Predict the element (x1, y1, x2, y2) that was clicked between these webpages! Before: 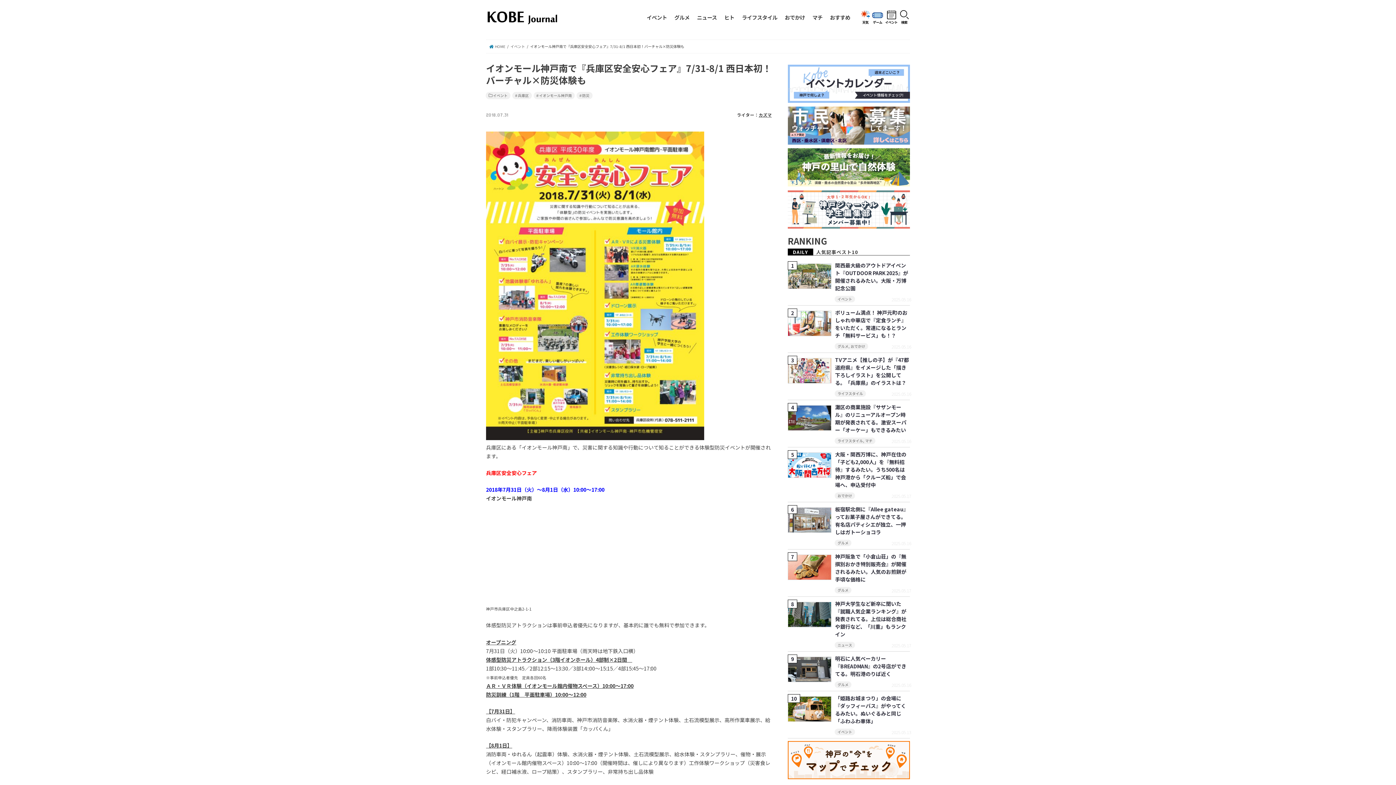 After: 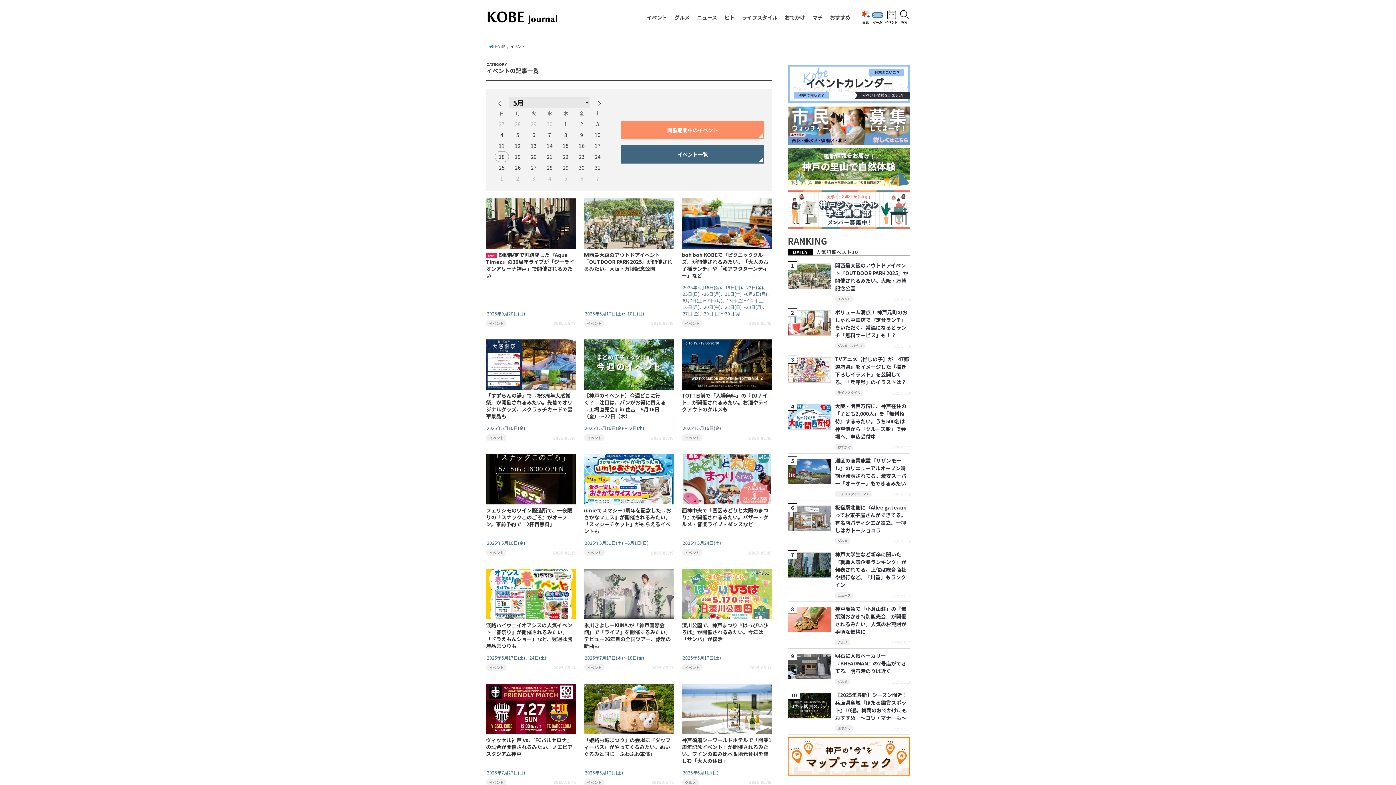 Action: bbox: (510, 43, 525, 49) label: イベント